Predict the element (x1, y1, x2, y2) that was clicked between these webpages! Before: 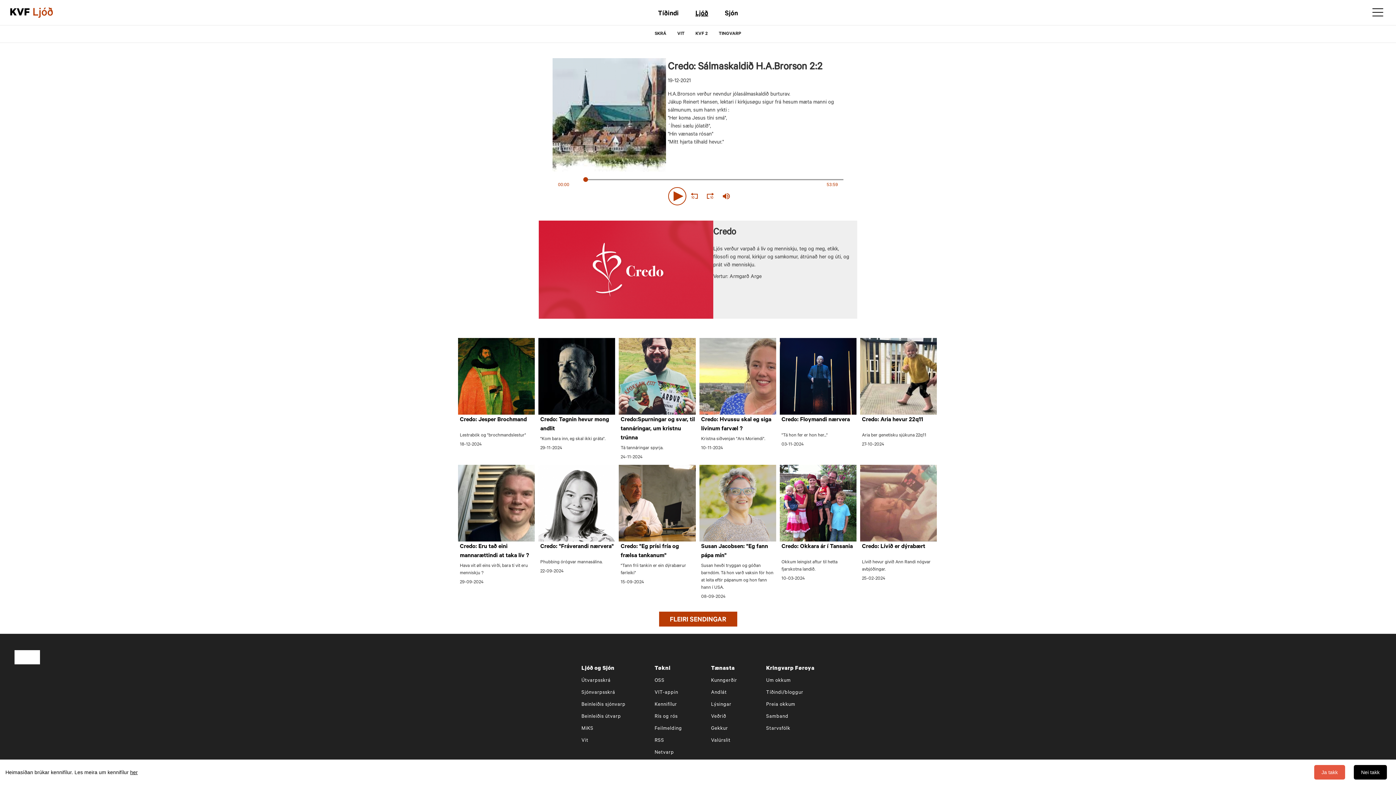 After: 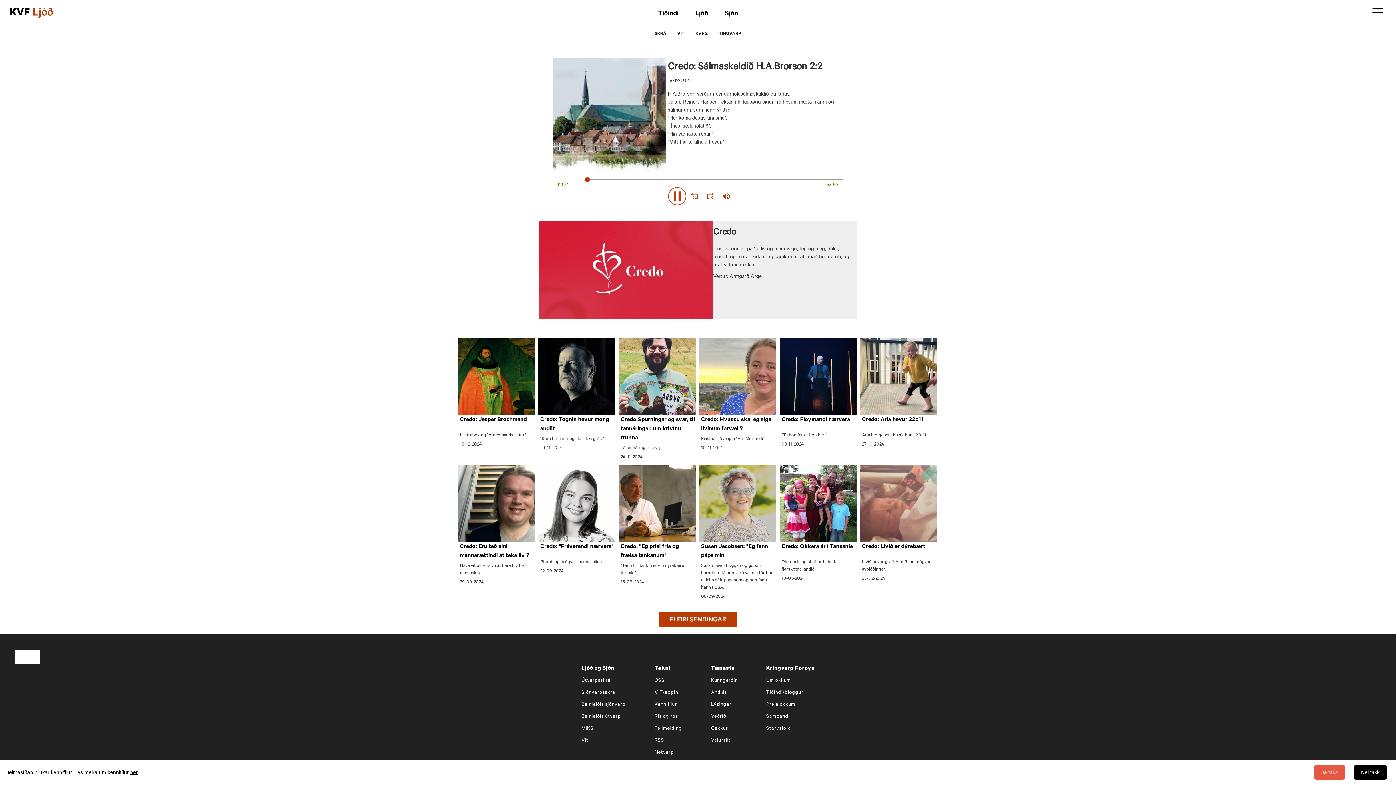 Action: bbox: (668, 187, 686, 205) label: Play